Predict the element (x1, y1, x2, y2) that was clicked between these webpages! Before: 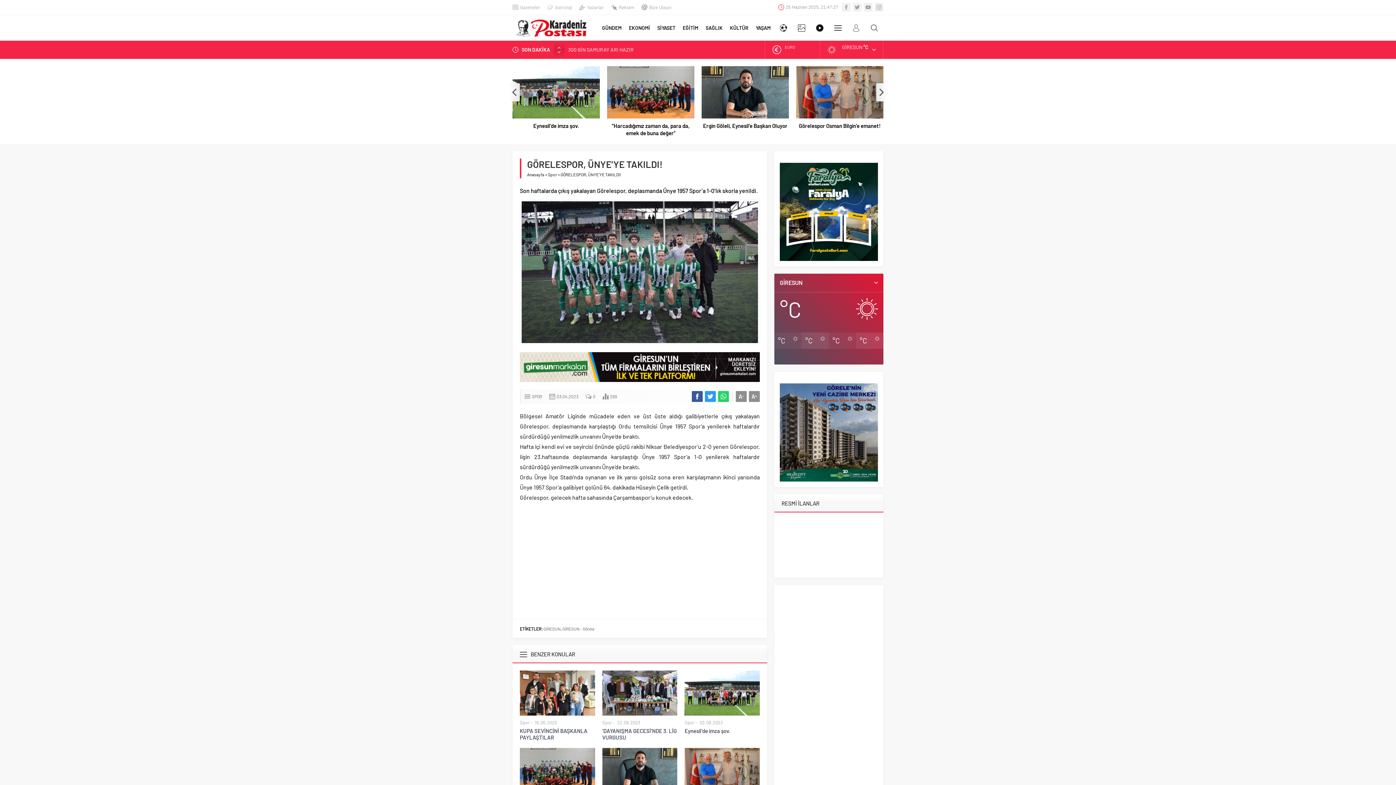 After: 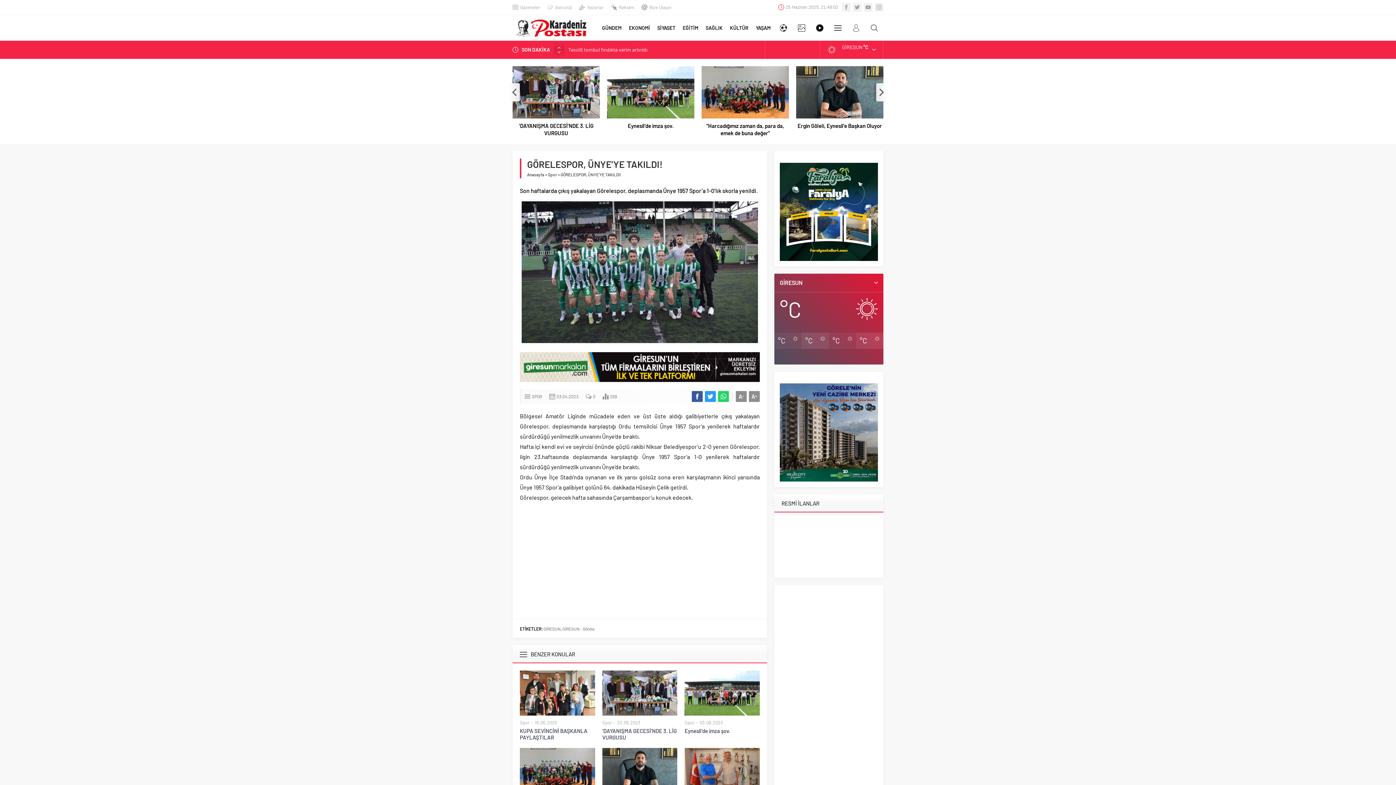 Action: bbox: (780, 254, 878, 261) label: 
